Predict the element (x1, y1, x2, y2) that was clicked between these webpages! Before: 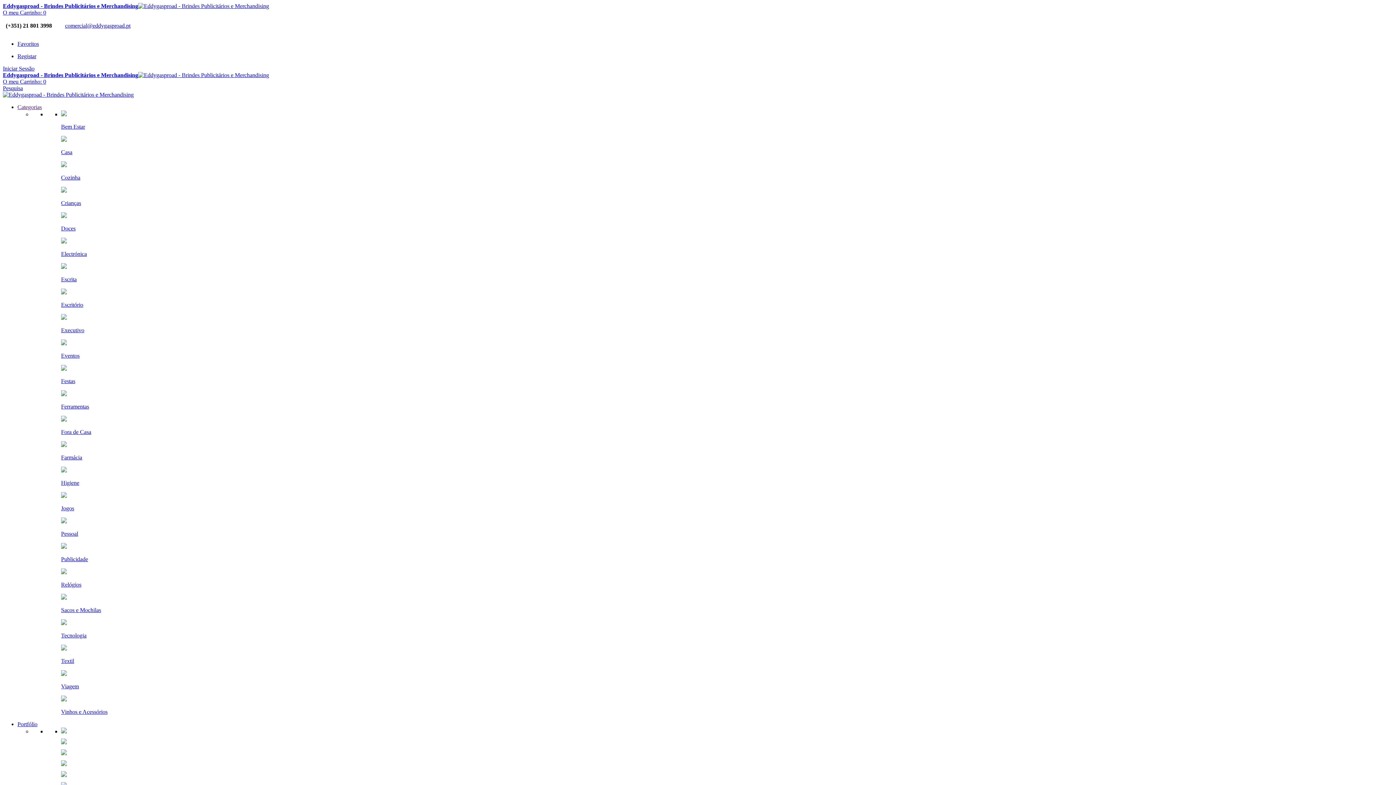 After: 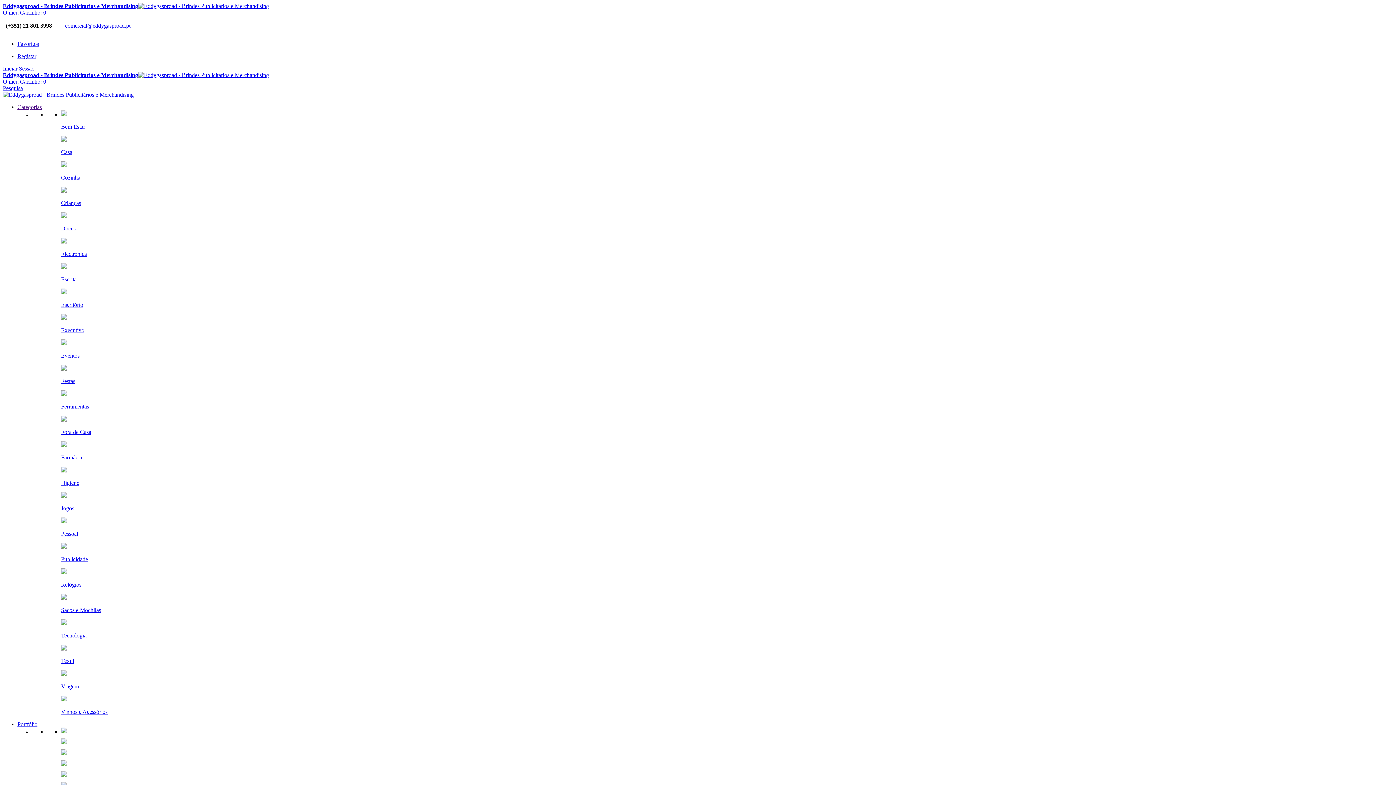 Action: bbox: (61, 750, 66, 756)